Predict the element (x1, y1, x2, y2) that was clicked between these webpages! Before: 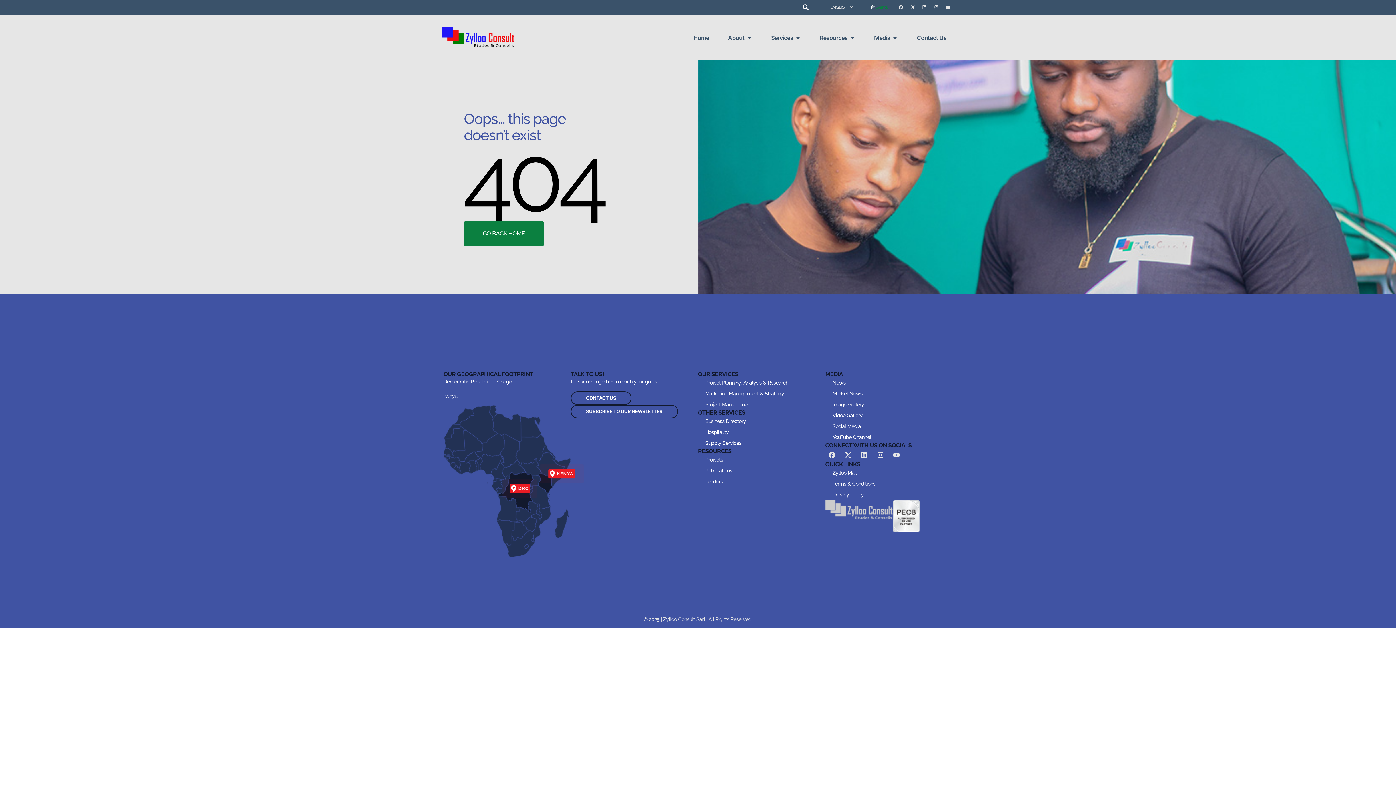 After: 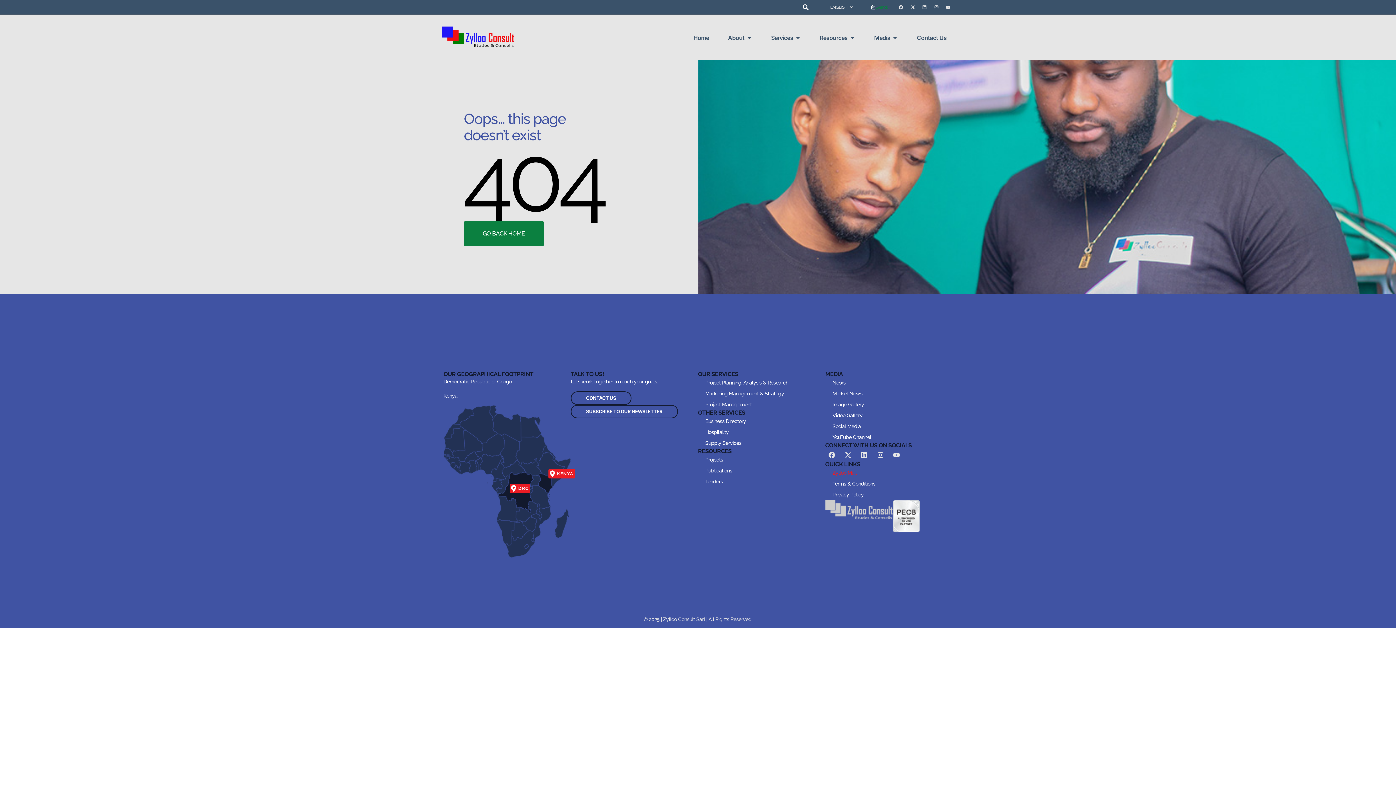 Action: bbox: (825, 467, 952, 478) label: Zylloo Mail